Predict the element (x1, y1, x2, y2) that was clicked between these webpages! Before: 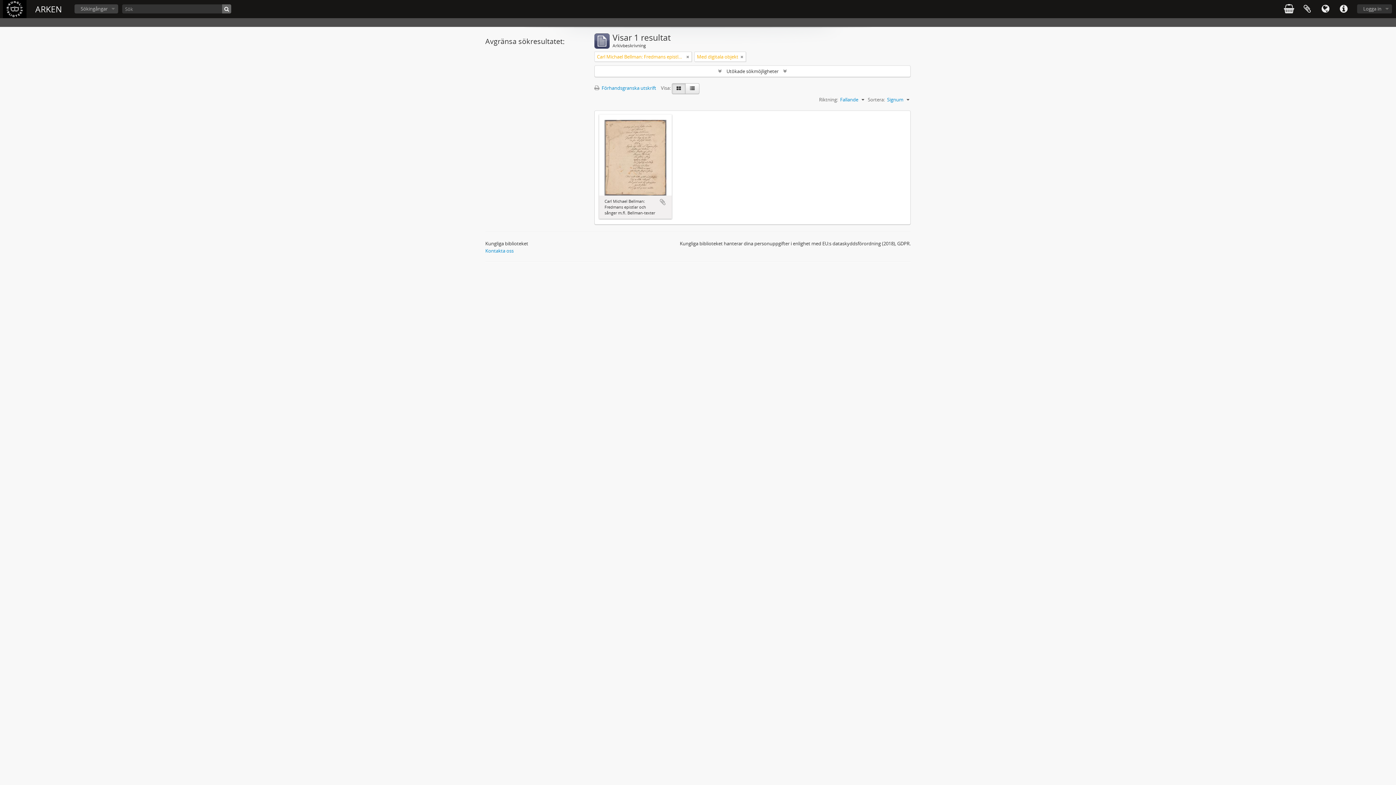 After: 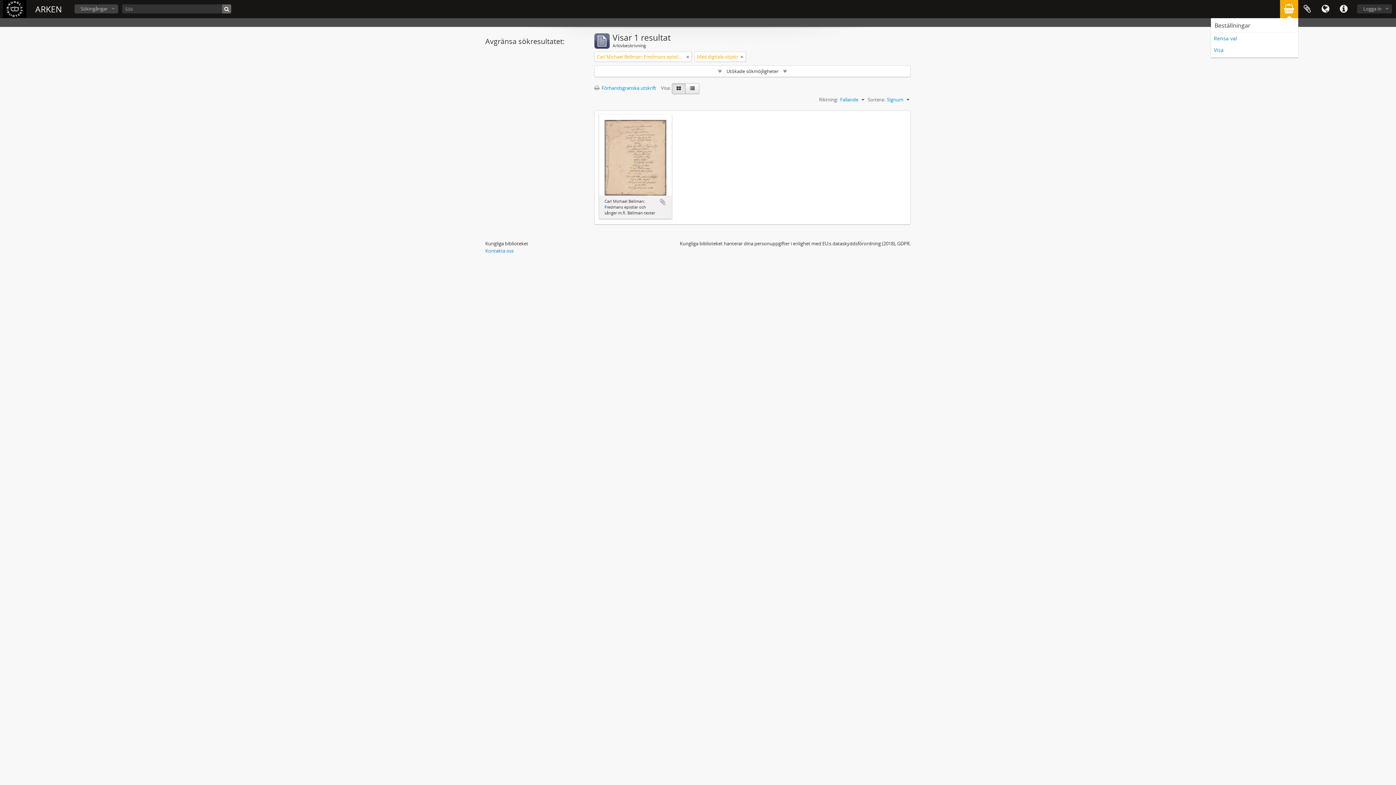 Action: label: varukorg bbox: (1280, 0, 1298, 18)